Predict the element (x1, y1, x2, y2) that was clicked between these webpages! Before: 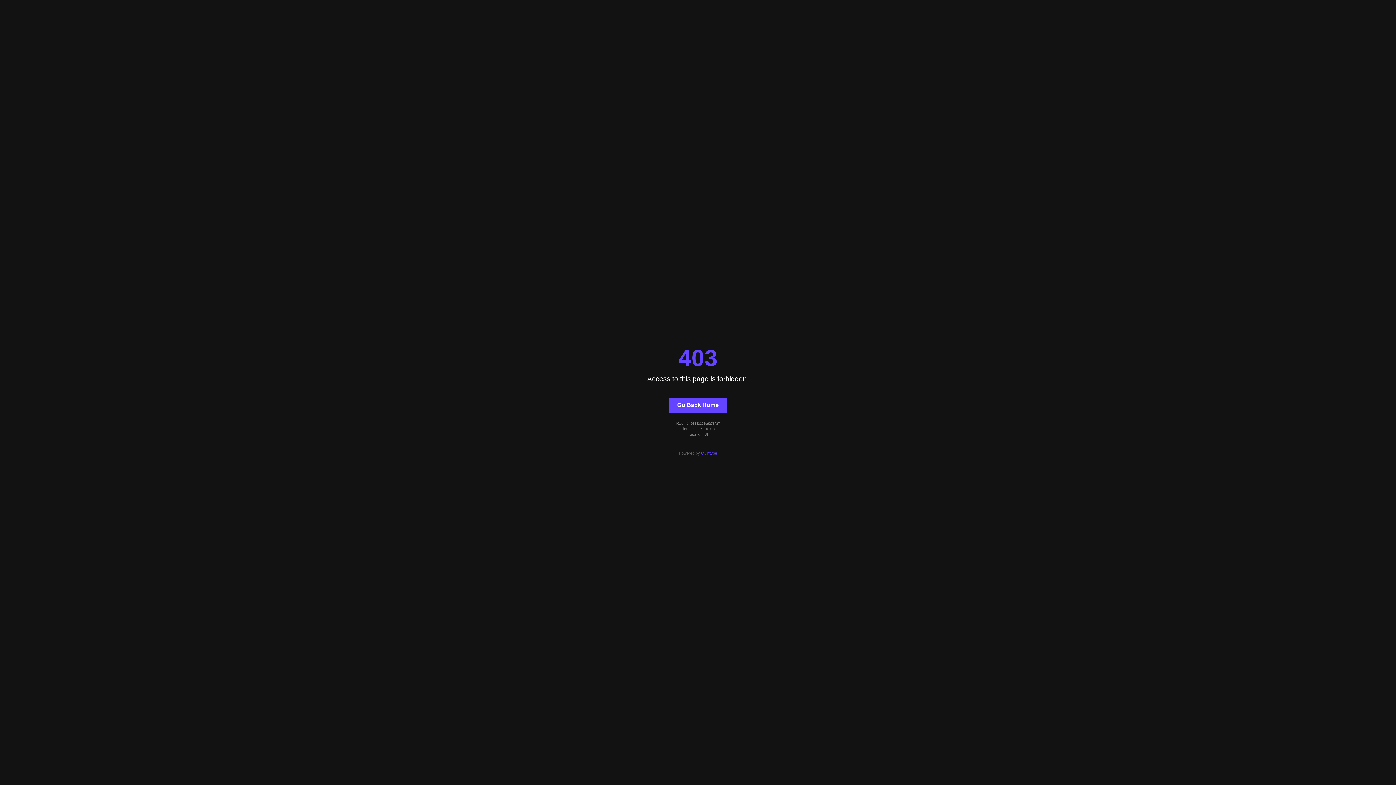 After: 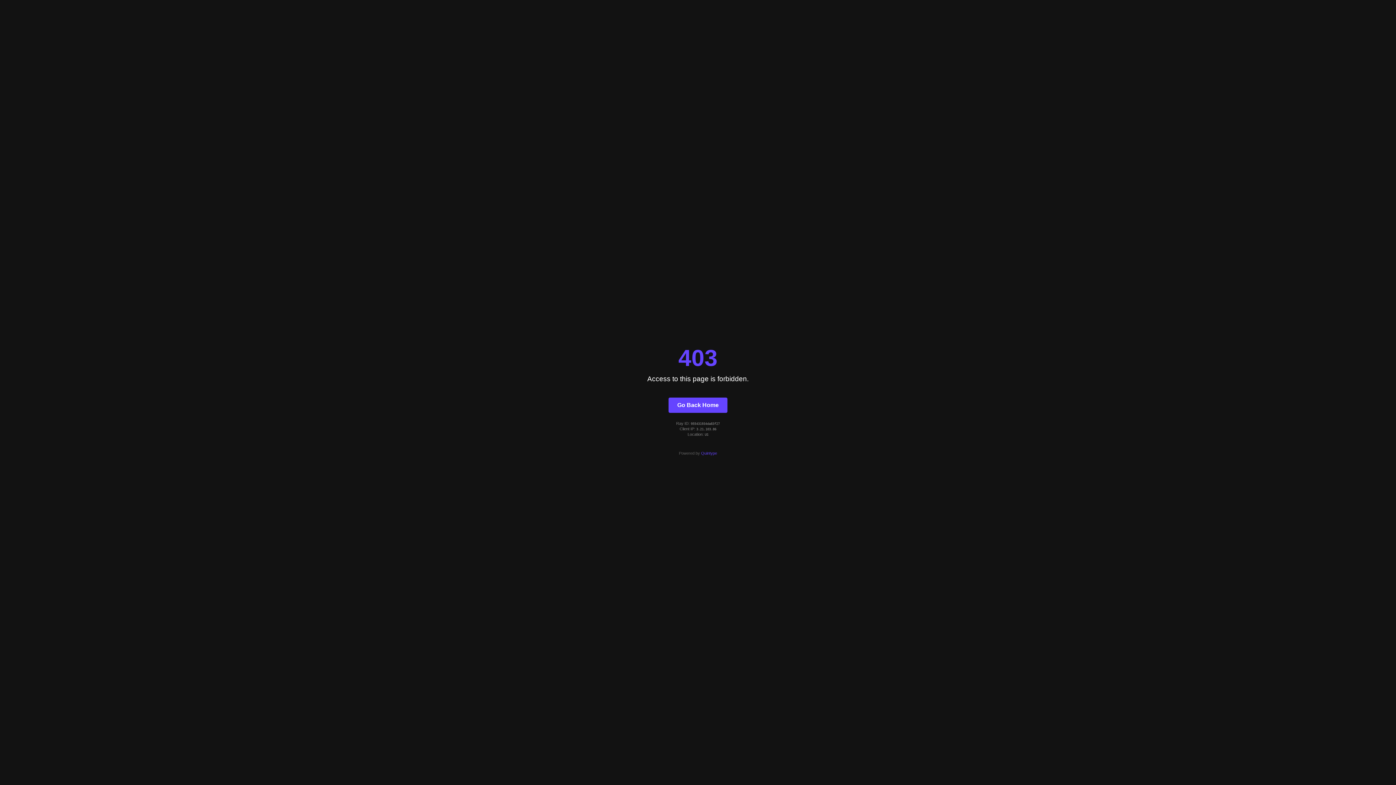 Action: bbox: (668, 397, 727, 412) label: Go Back Home